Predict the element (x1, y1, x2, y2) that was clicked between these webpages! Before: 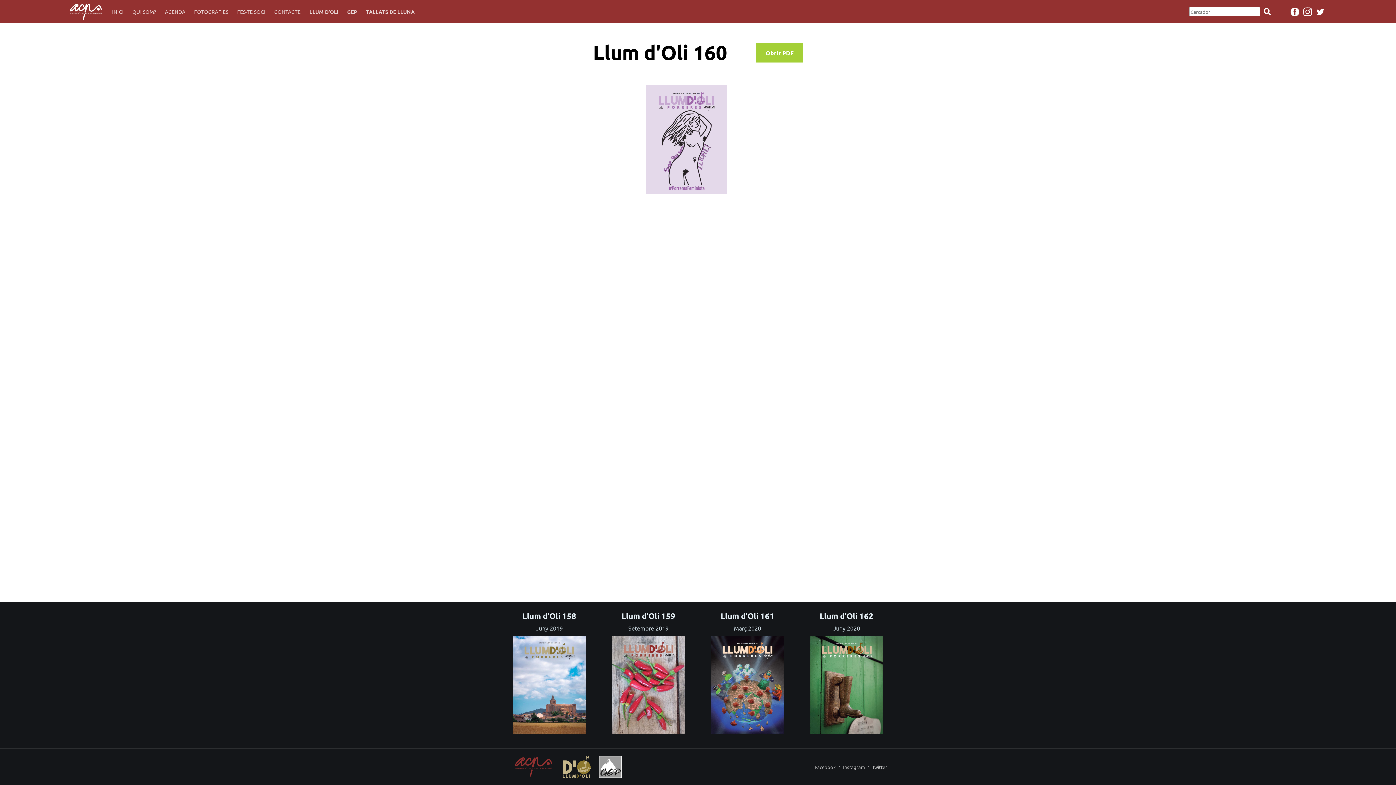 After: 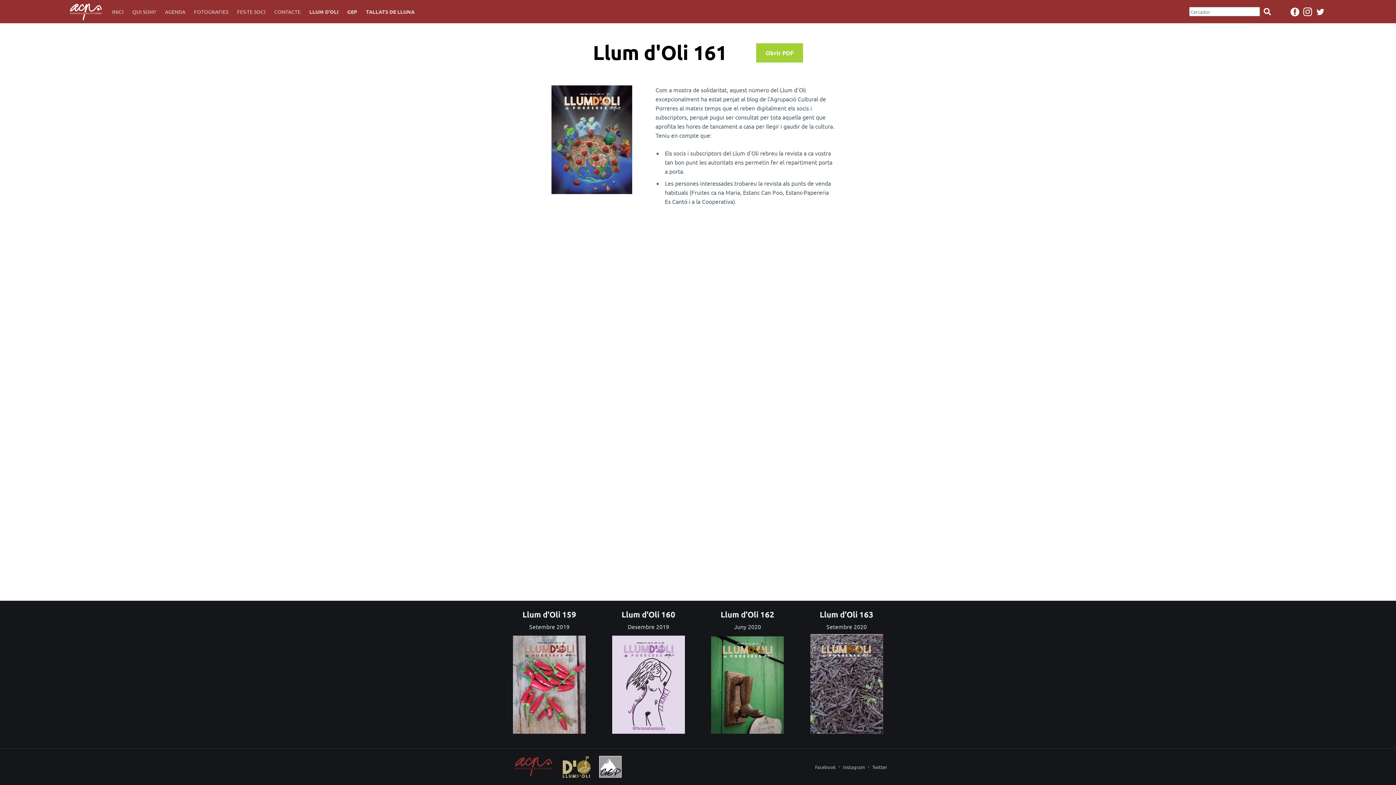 Action: bbox: (698, 636, 797, 734)